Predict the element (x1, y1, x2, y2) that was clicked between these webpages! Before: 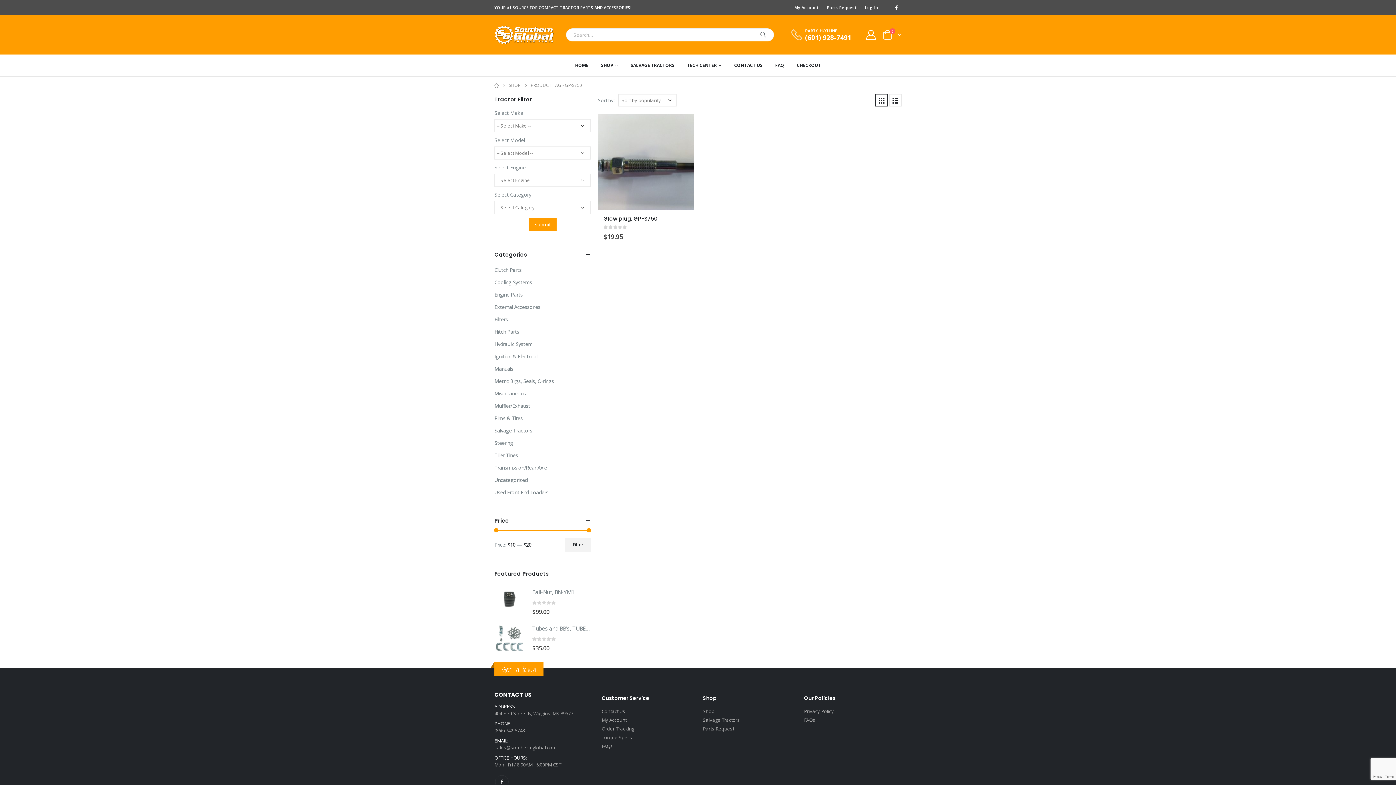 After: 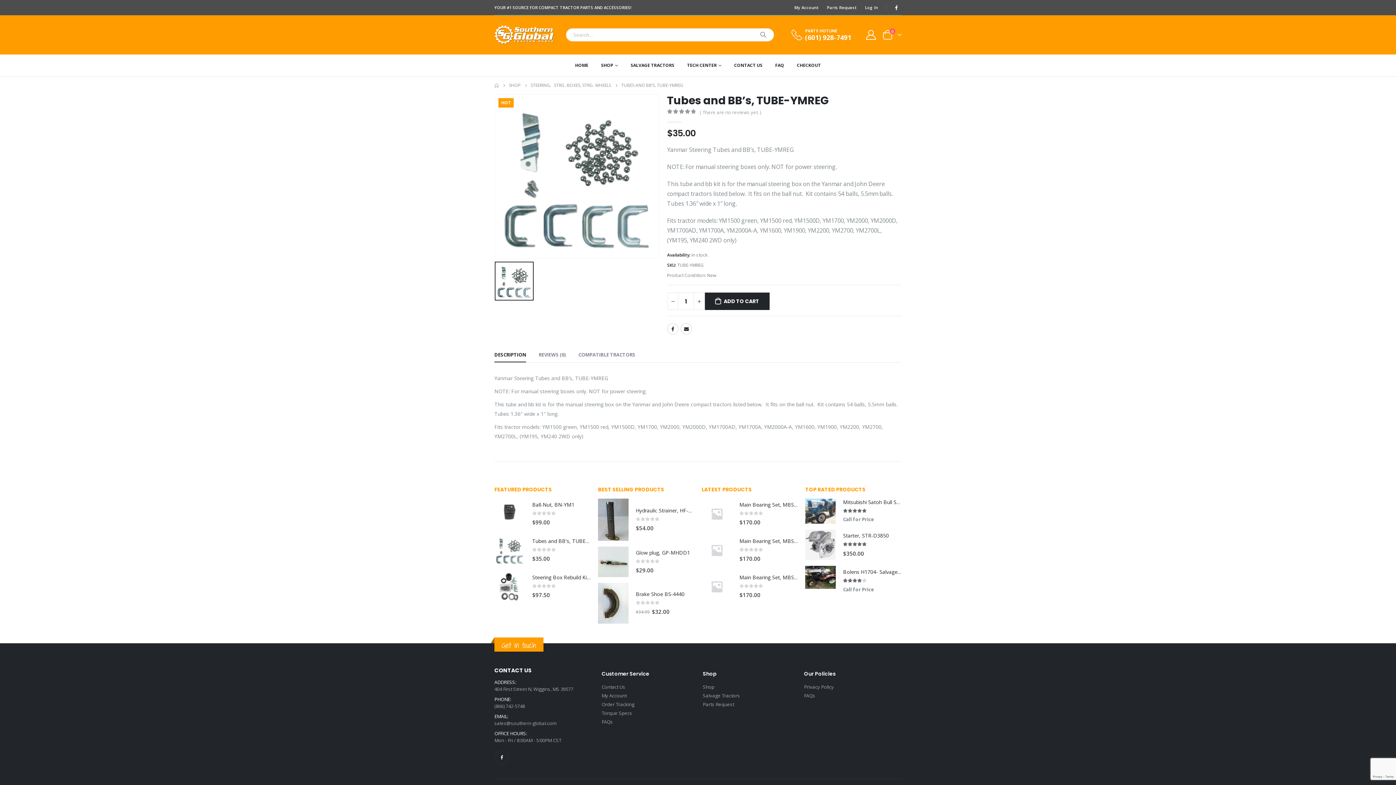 Action: bbox: (494, 622, 525, 653) label: product